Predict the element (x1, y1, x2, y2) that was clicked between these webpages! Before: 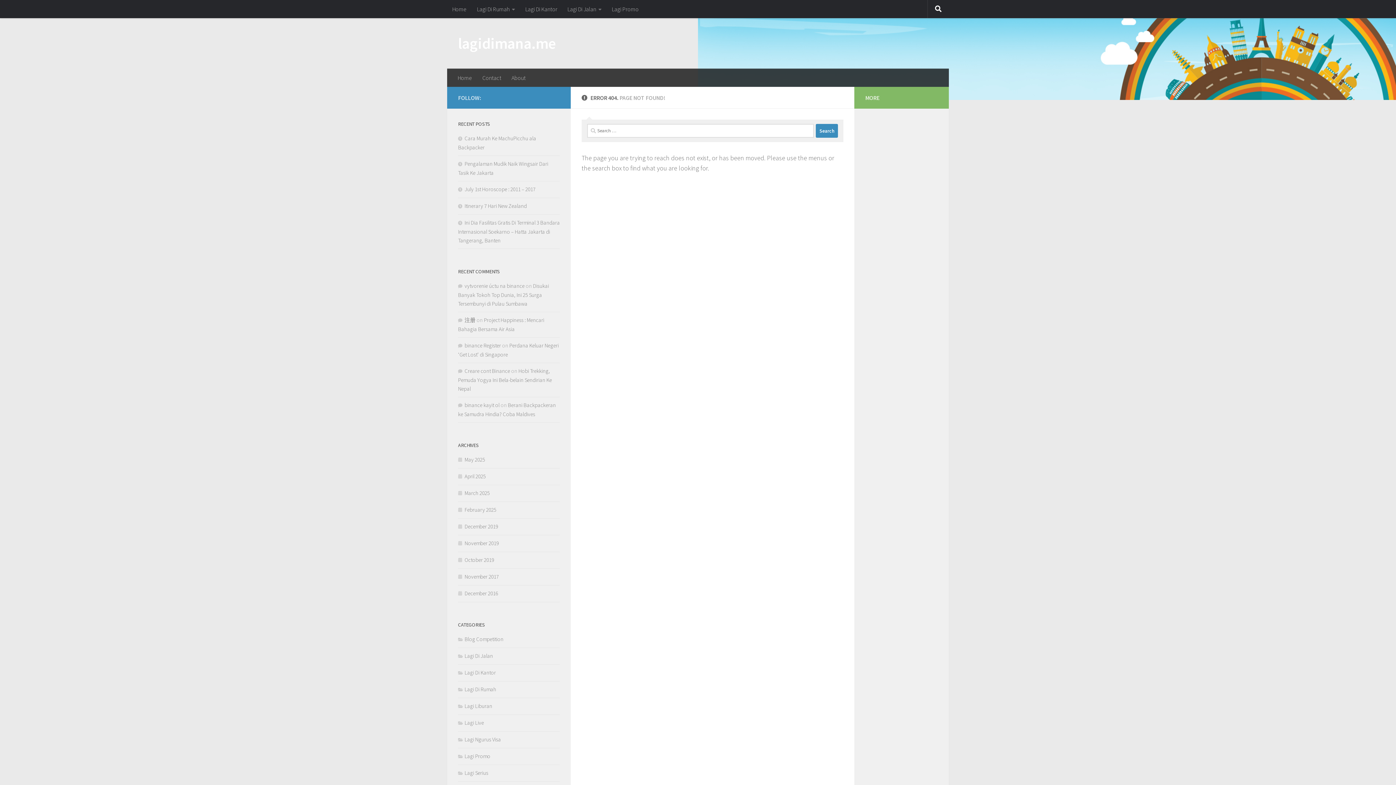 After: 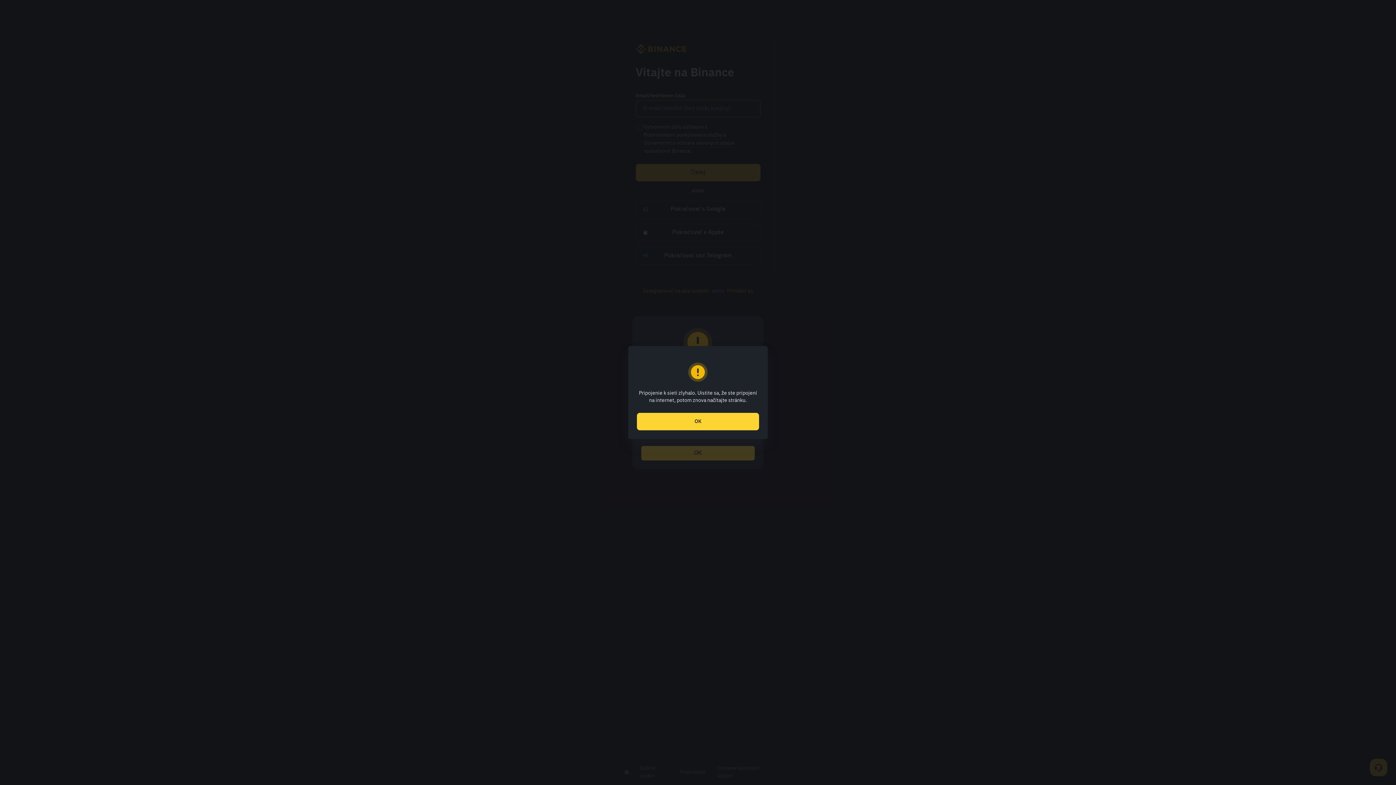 Action: bbox: (464, 282, 524, 289) label: vytvorenie úctu na binance